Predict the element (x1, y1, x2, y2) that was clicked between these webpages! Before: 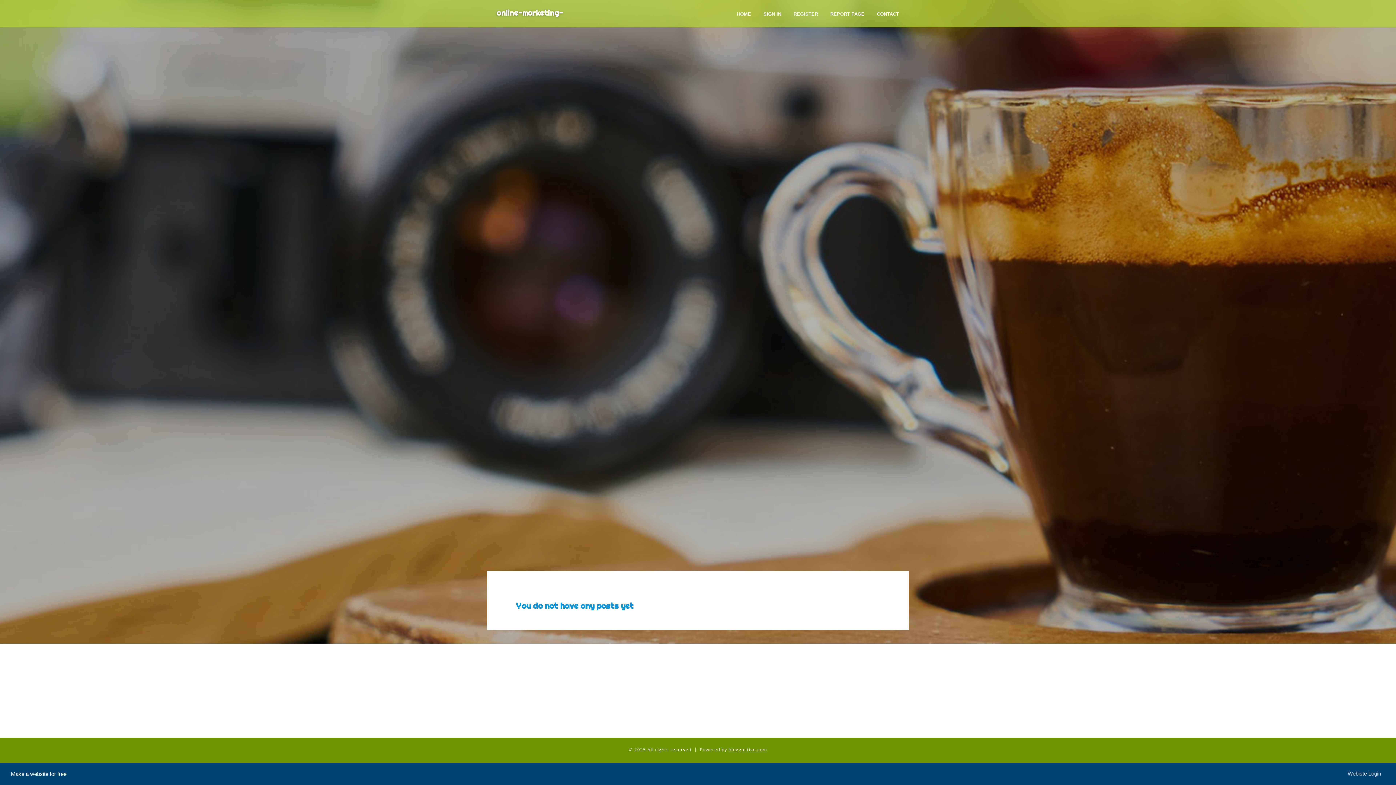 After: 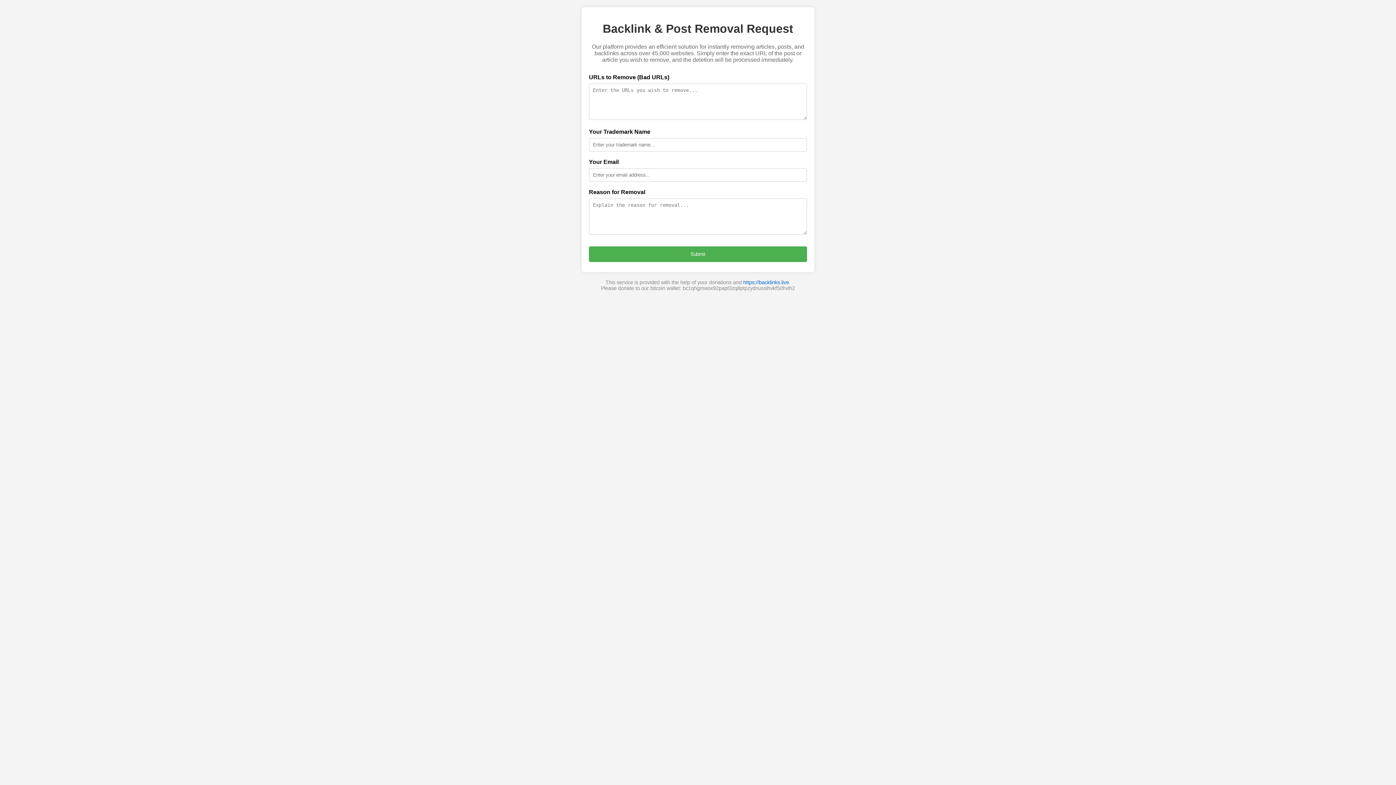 Action: bbox: (824, 0, 870, 27) label: REPORT PAGE